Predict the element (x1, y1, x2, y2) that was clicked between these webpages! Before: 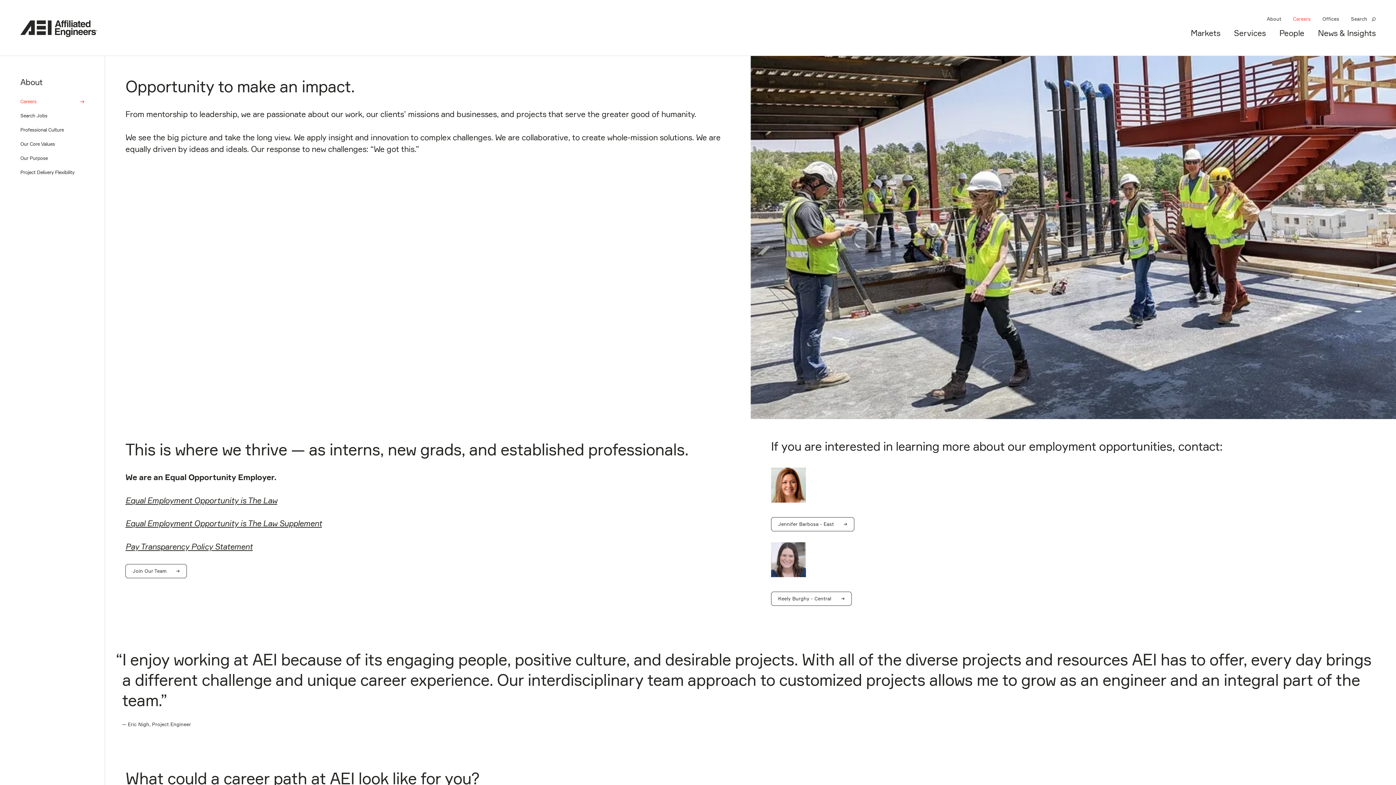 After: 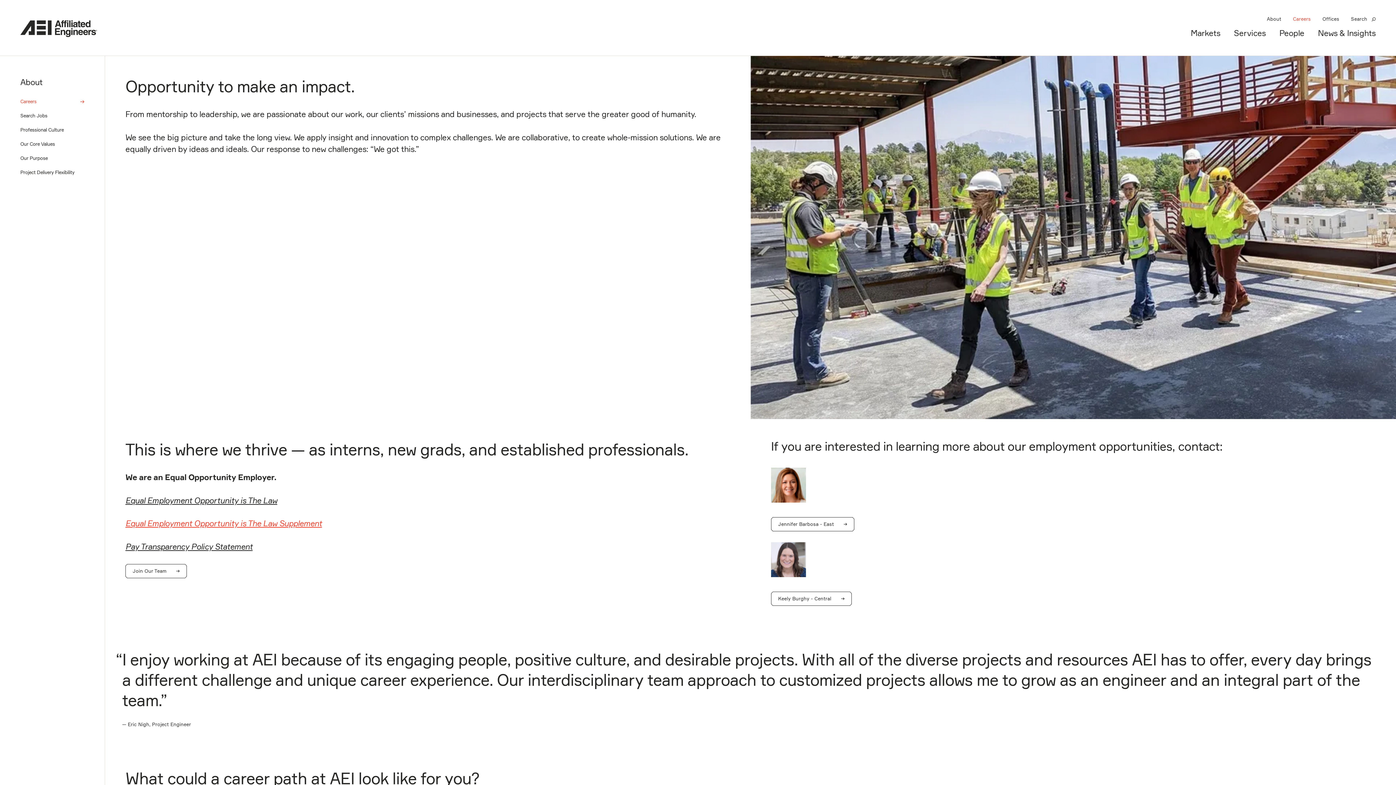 Action: bbox: (125, 519, 322, 528) label: Equal Employment Opportunity is The Law Supplement